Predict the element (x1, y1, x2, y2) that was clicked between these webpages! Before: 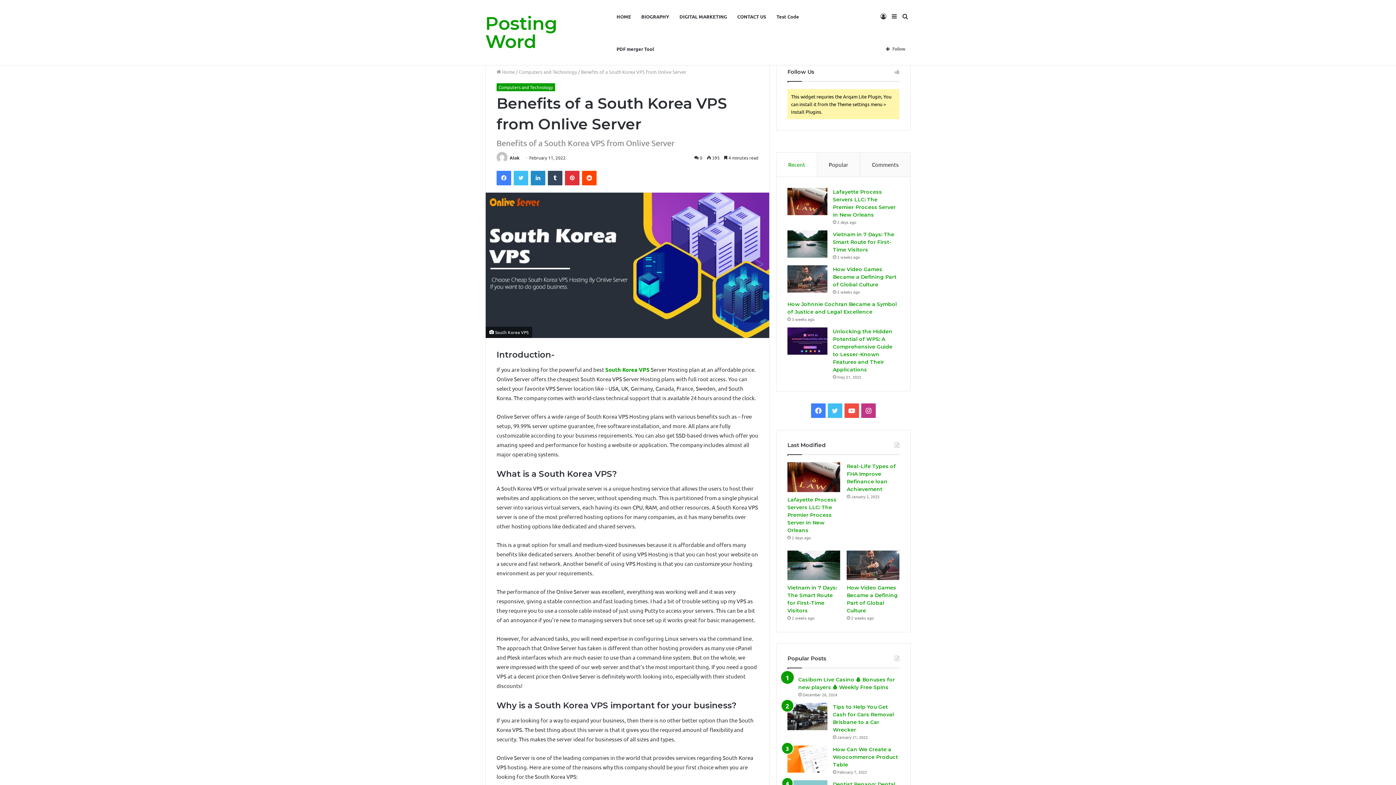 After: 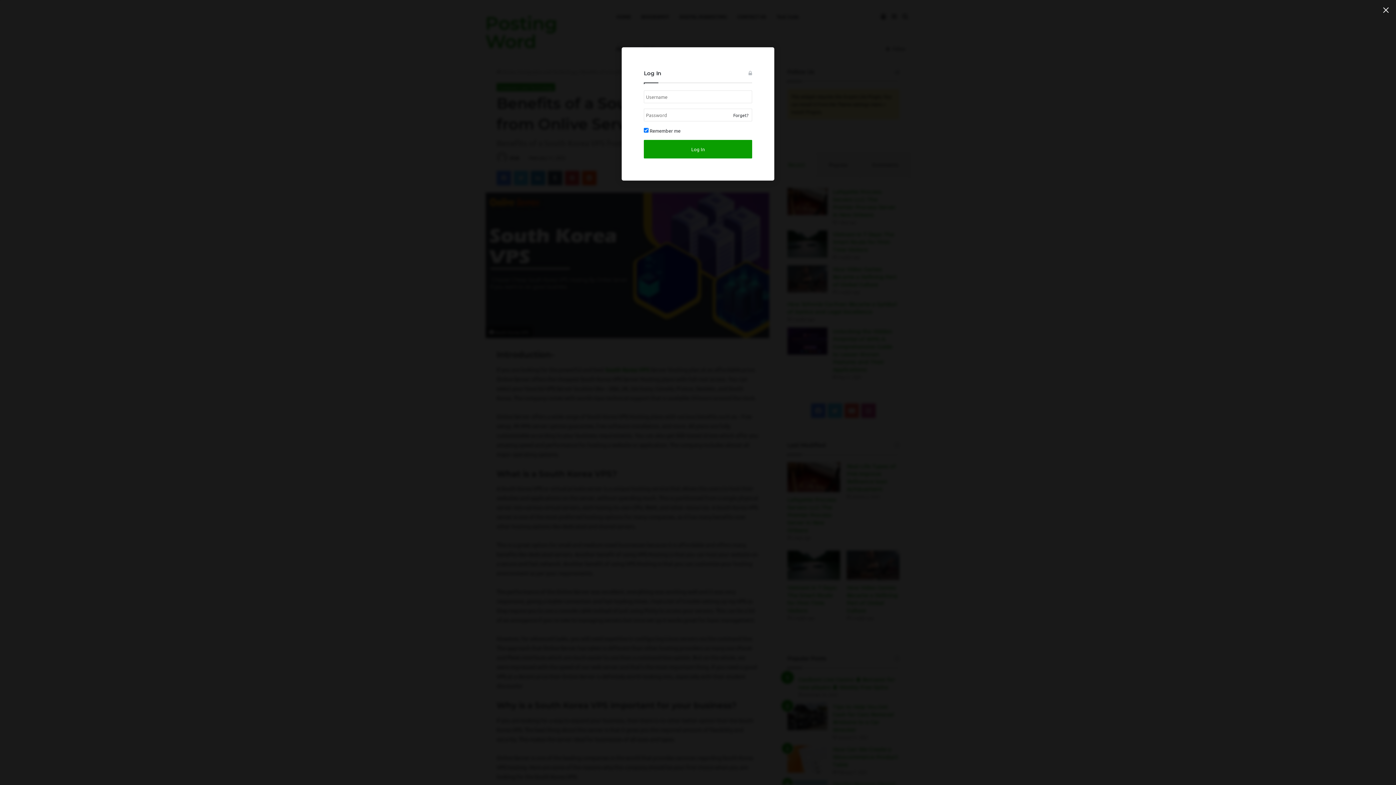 Action: label: Log In bbox: (878, 0, 889, 32)